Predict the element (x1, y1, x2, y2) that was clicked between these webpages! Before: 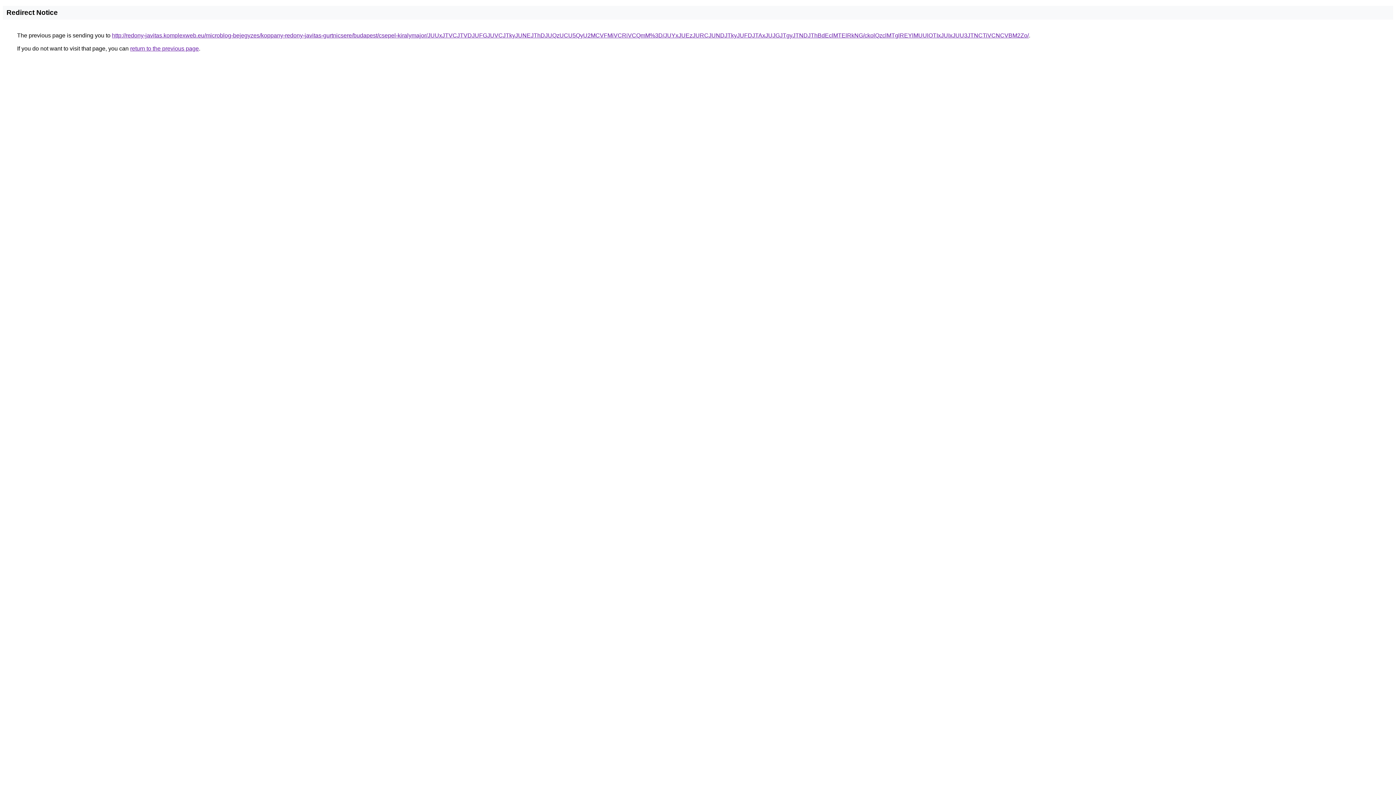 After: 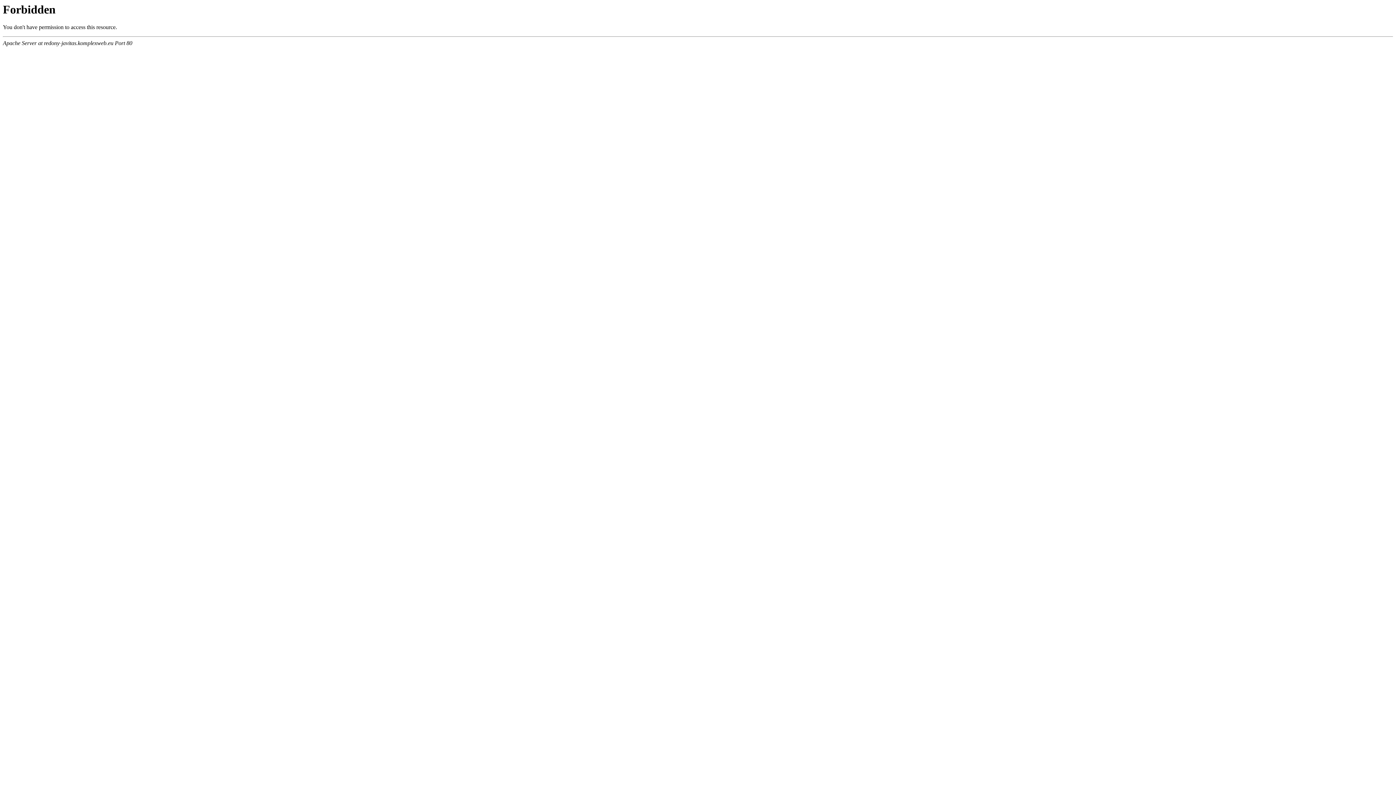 Action: label: http://redony-javitas.komplexweb.eu/microblog-bejegyzes/koppany-redony-javitas-gurtnicsere/budapest/csepel-kiralymajor/JUUxJTVCJTVDJUFGJUVCJTkyJUNEJThDJUQzUCU5QyU2MCVFMiVCRiVCQmM%3D/JUYxJUEzJURCJUNDJTkyJUFDJTAxJUJGJTgyJTNDJThBdEclMTElRkNG/ckolQzclMTglREYlMUUlOTIxJUIxJUU3JTNCTiVCNCVBM2Zo/ bbox: (112, 32, 1029, 38)